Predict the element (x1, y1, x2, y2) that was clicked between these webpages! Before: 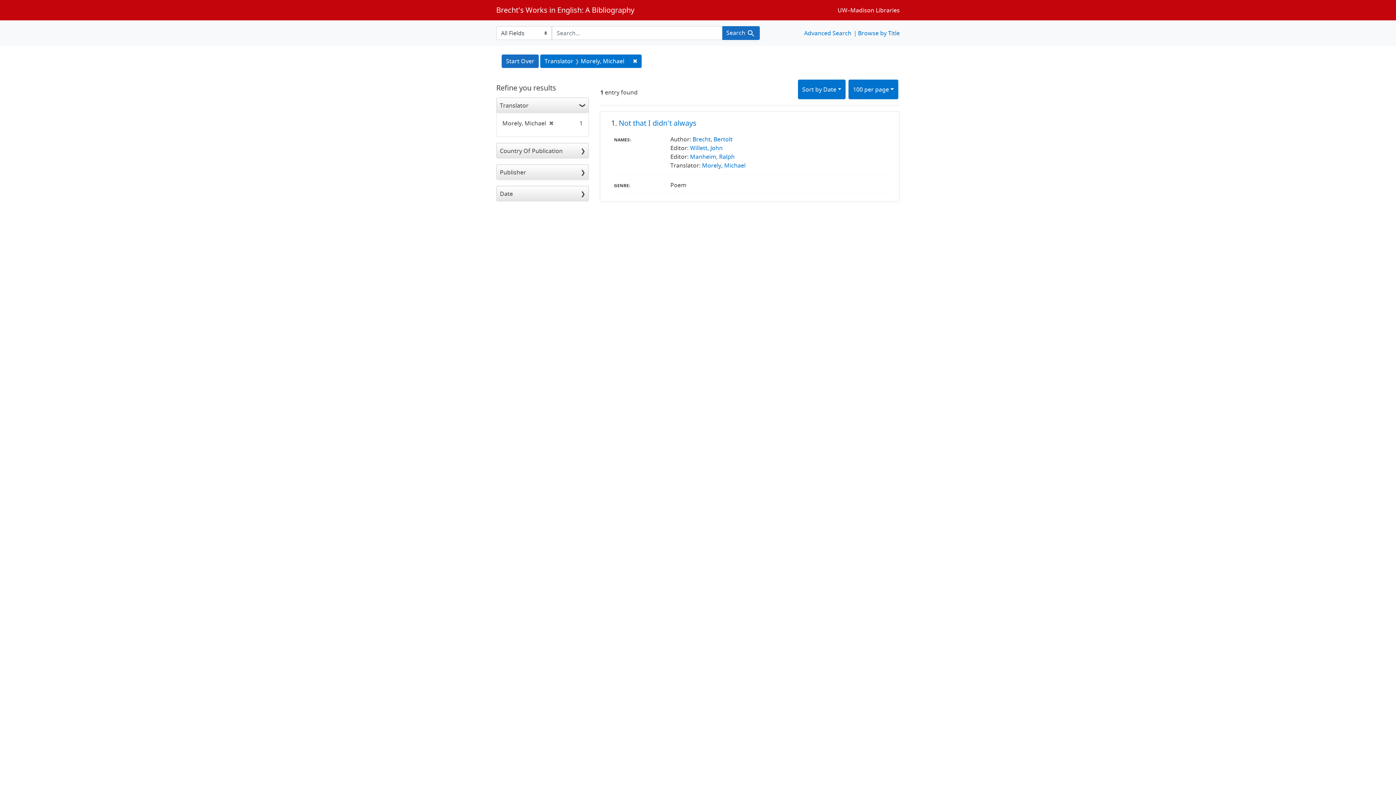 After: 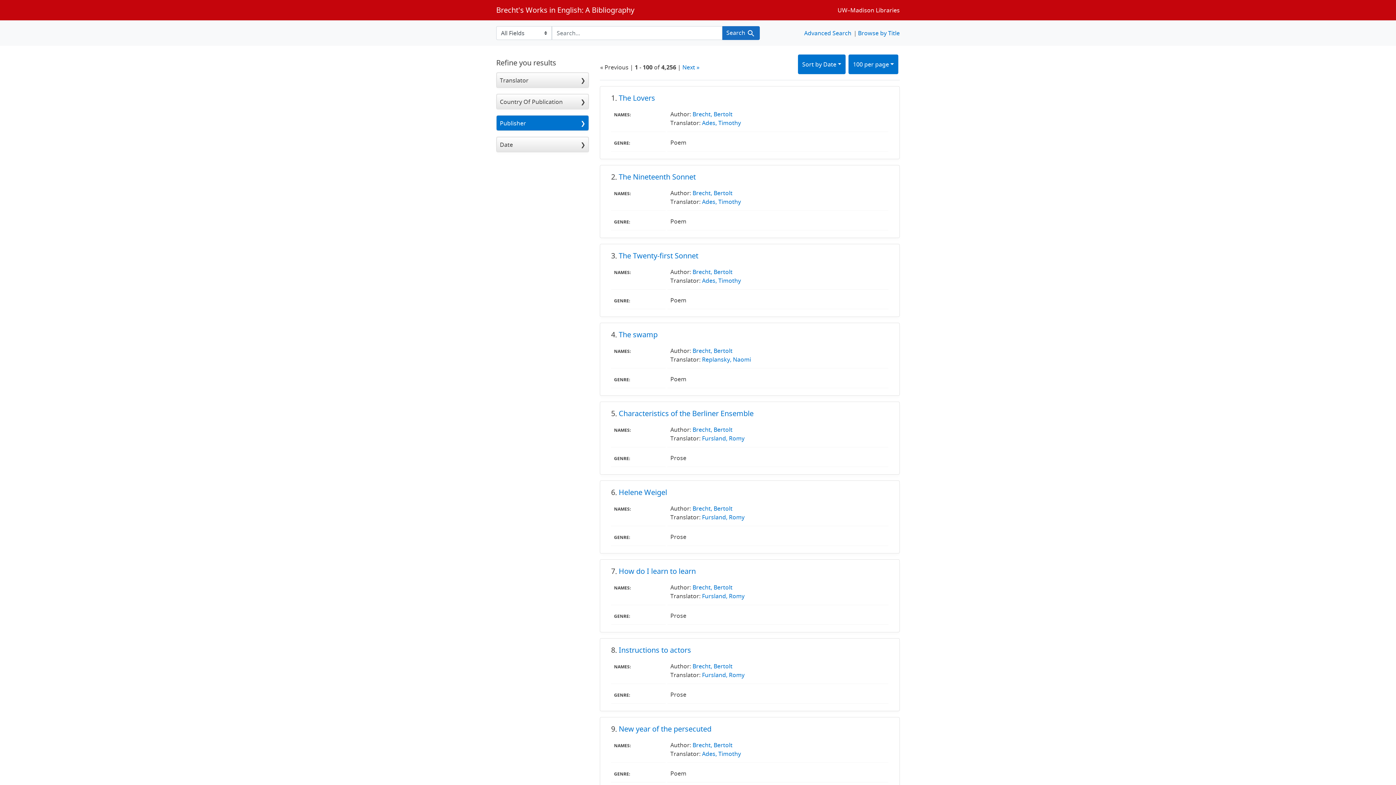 Action: label: ✖
[remove] bbox: (546, 119, 553, 127)